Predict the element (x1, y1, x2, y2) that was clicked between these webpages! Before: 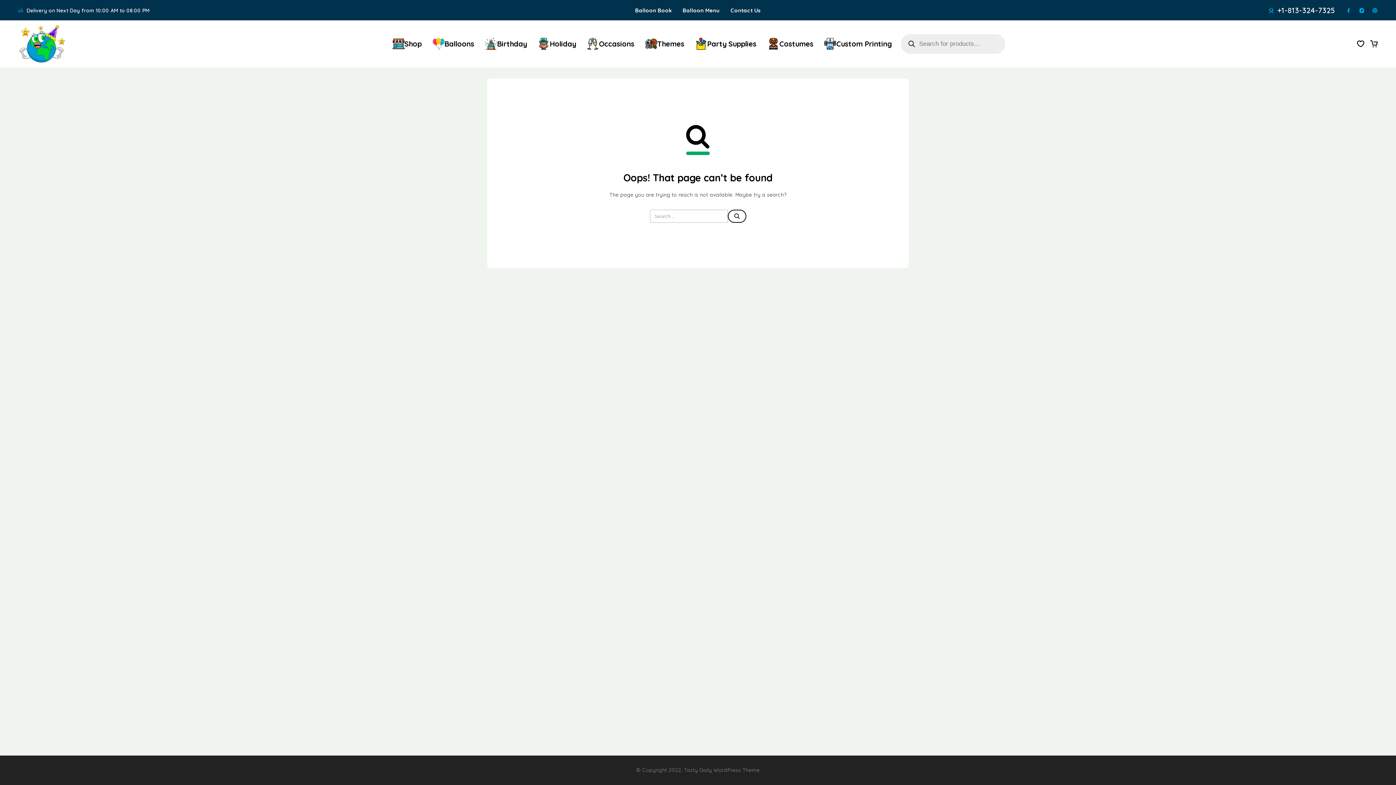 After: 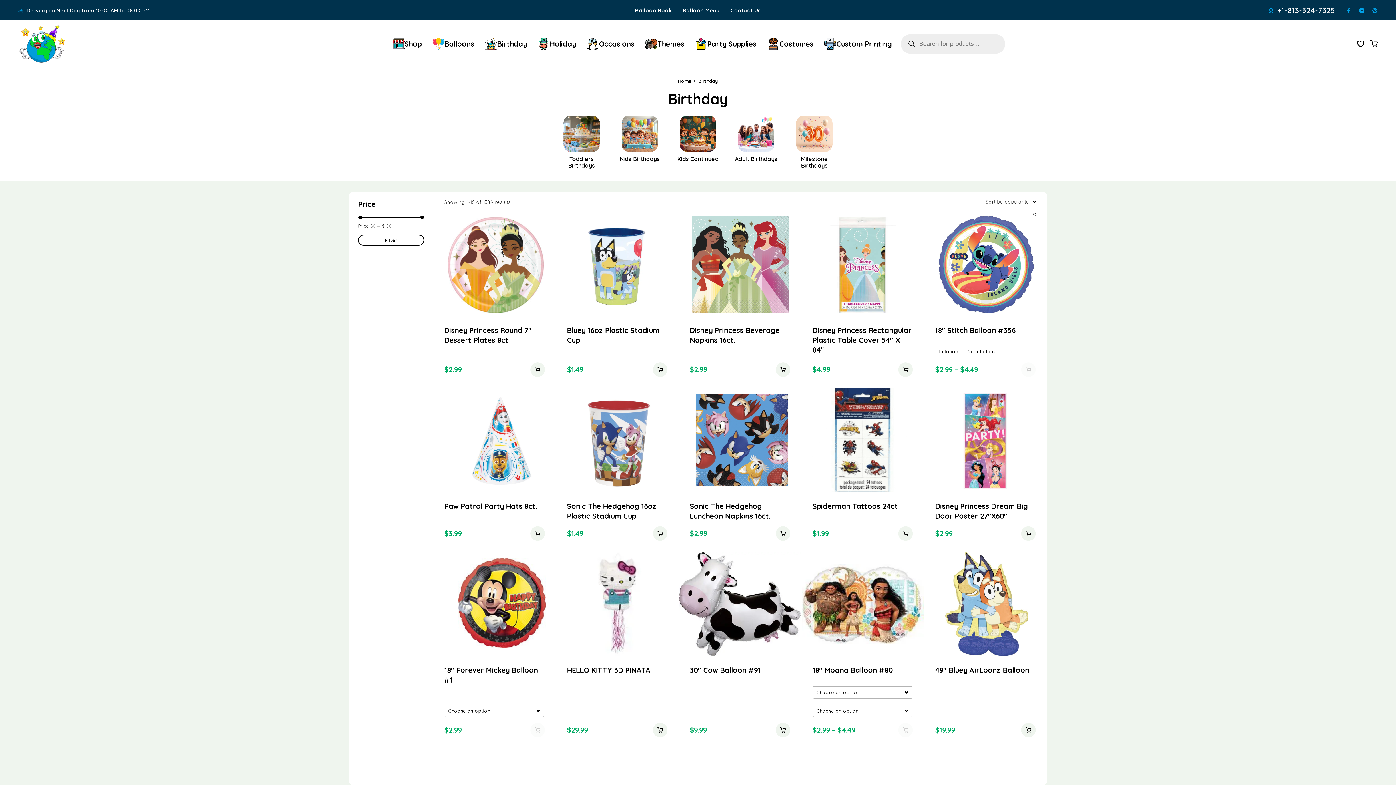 Action: label: Birthday bbox: (479, 30, 532, 57)